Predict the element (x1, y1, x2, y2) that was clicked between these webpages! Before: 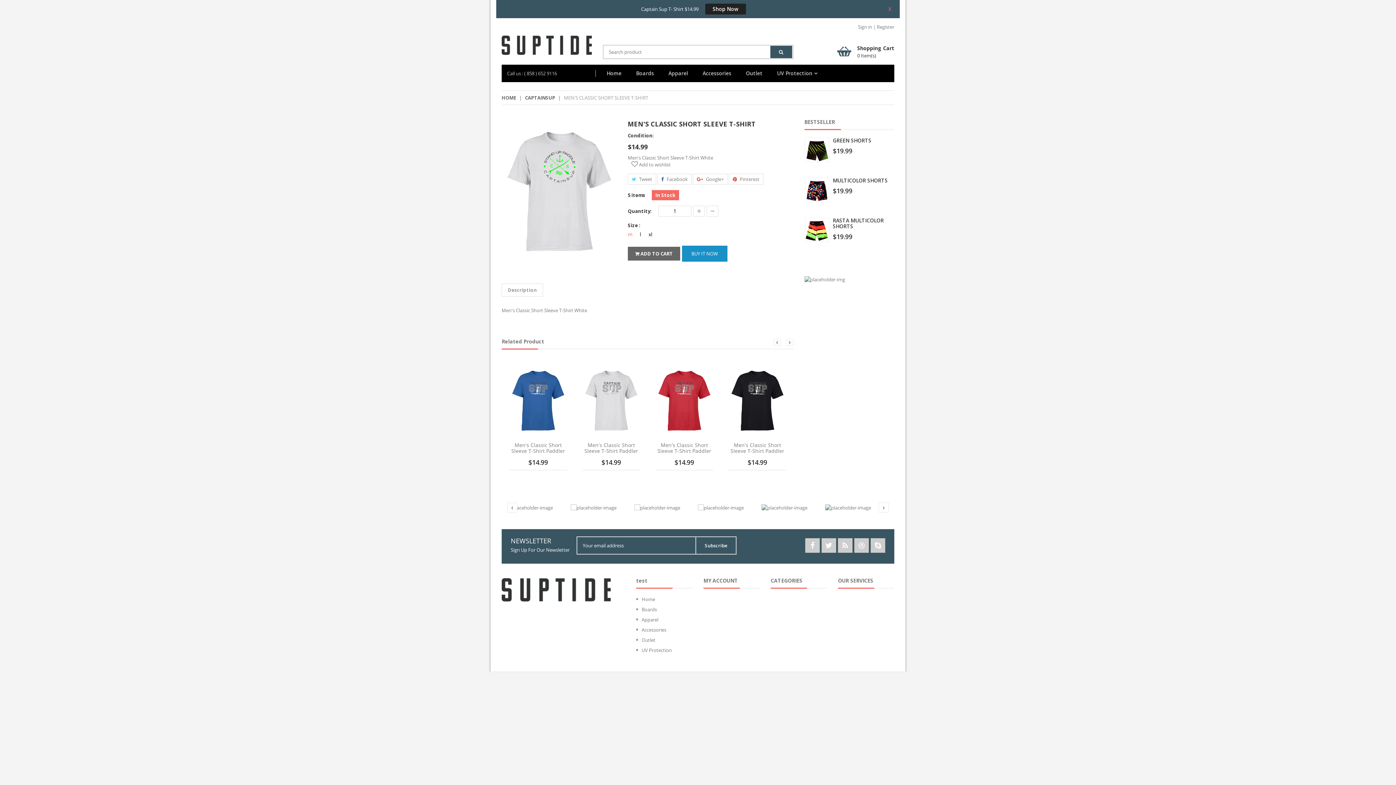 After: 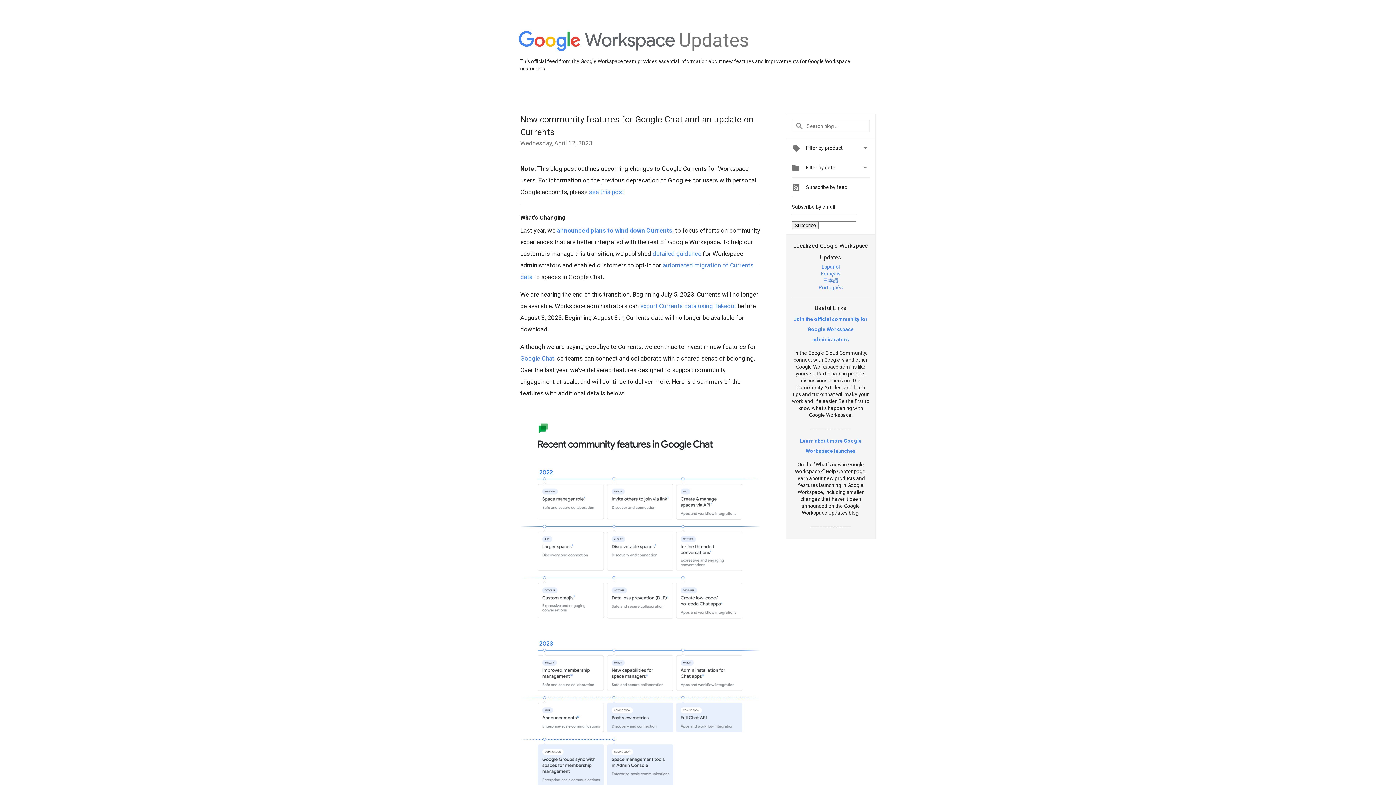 Action: bbox: (693, 173, 727, 184) label:  Google+